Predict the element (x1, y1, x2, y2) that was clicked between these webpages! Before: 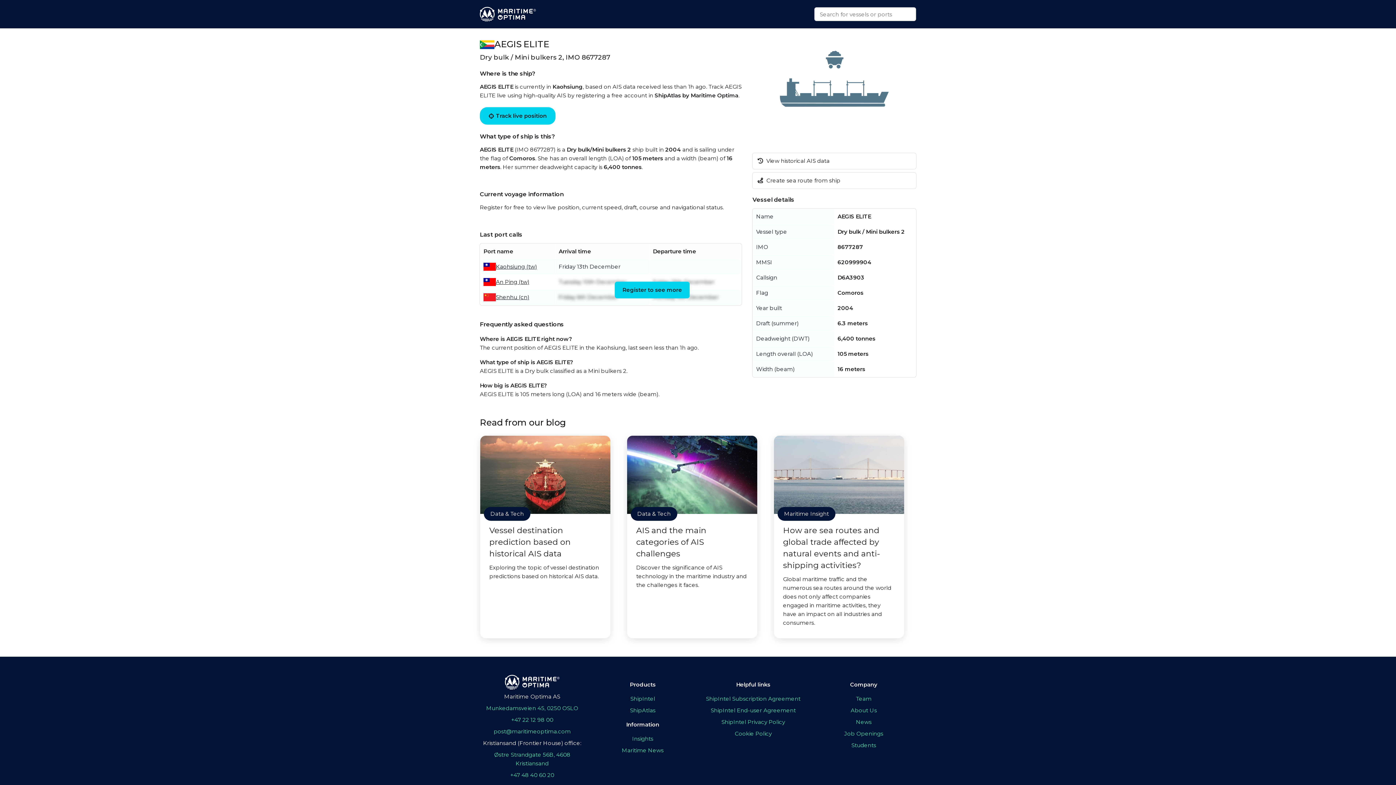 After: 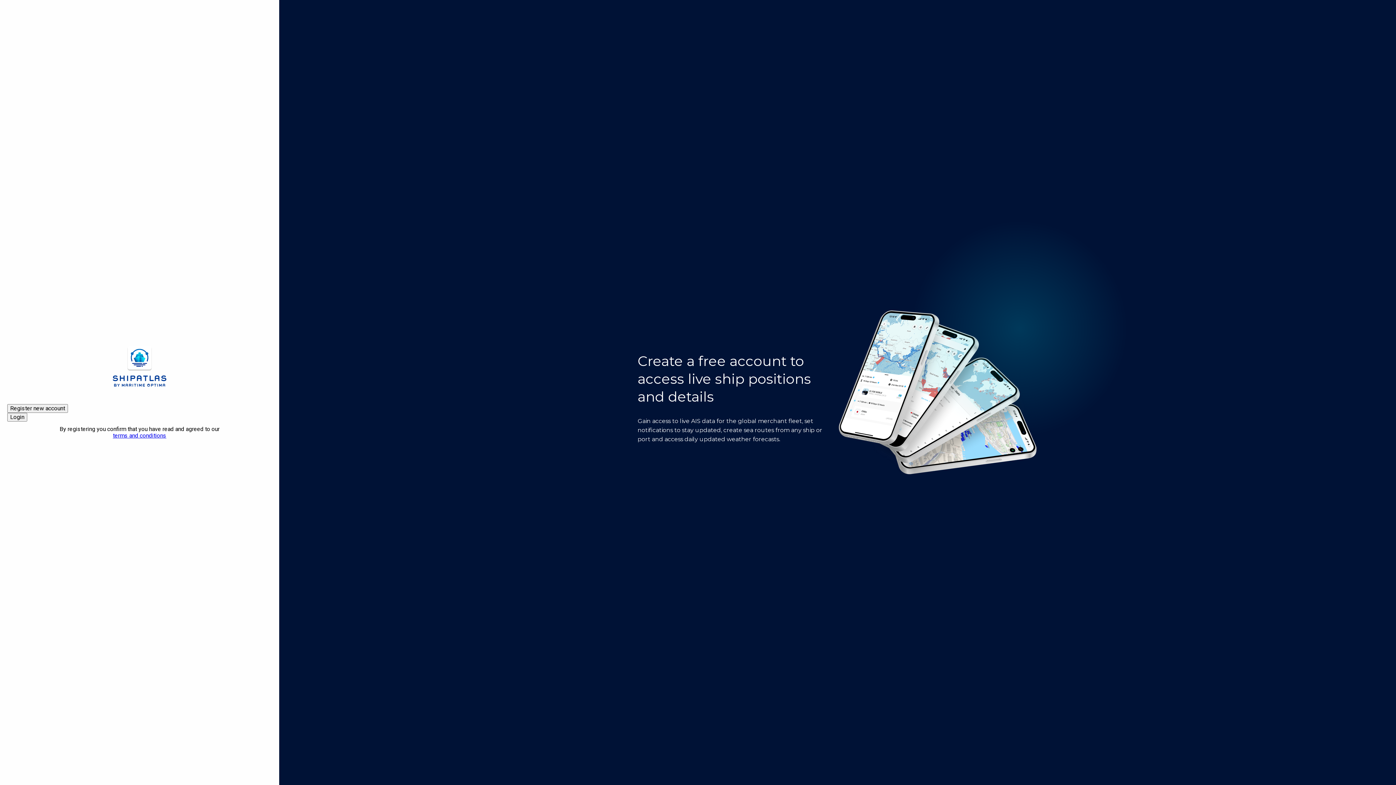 Action: bbox: (752, 153, 916, 169) label:  View historical AIS data